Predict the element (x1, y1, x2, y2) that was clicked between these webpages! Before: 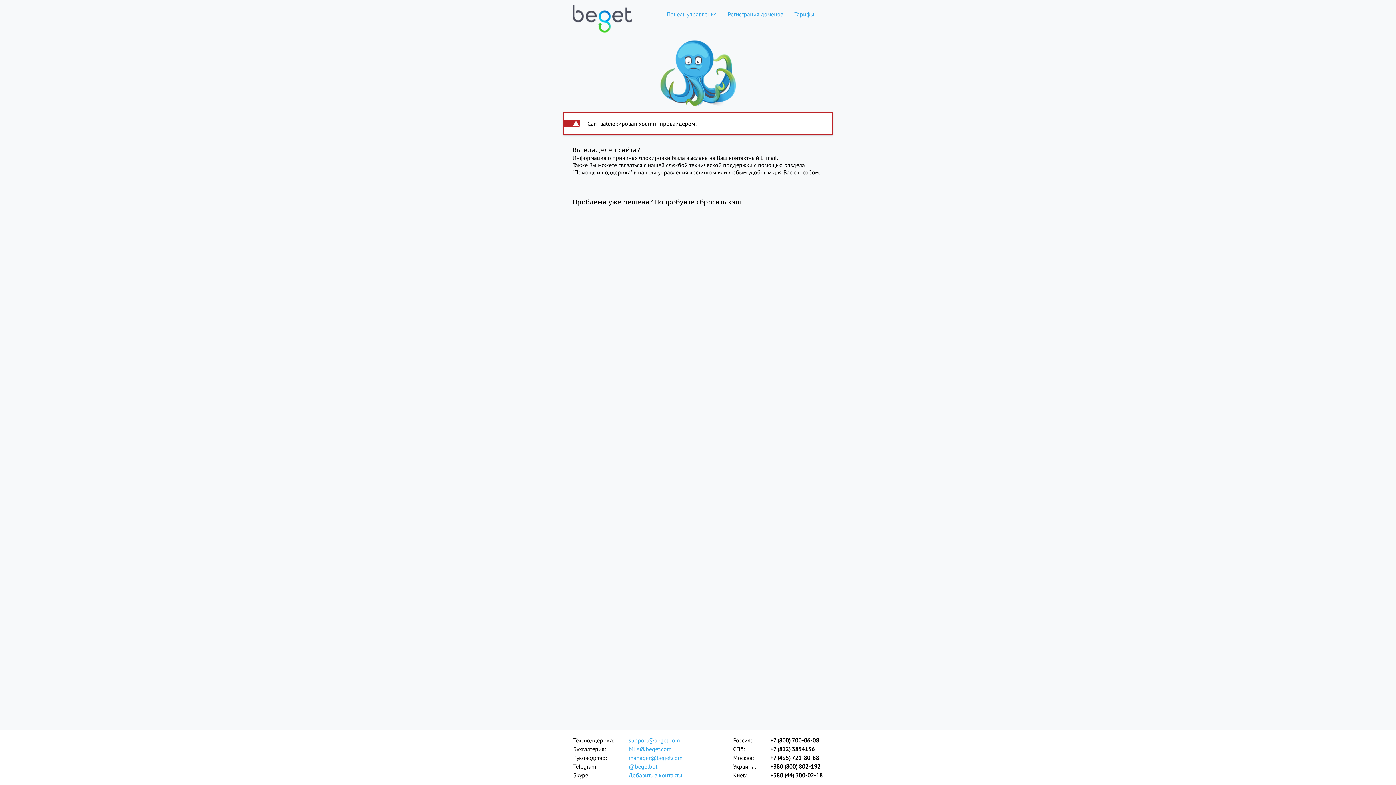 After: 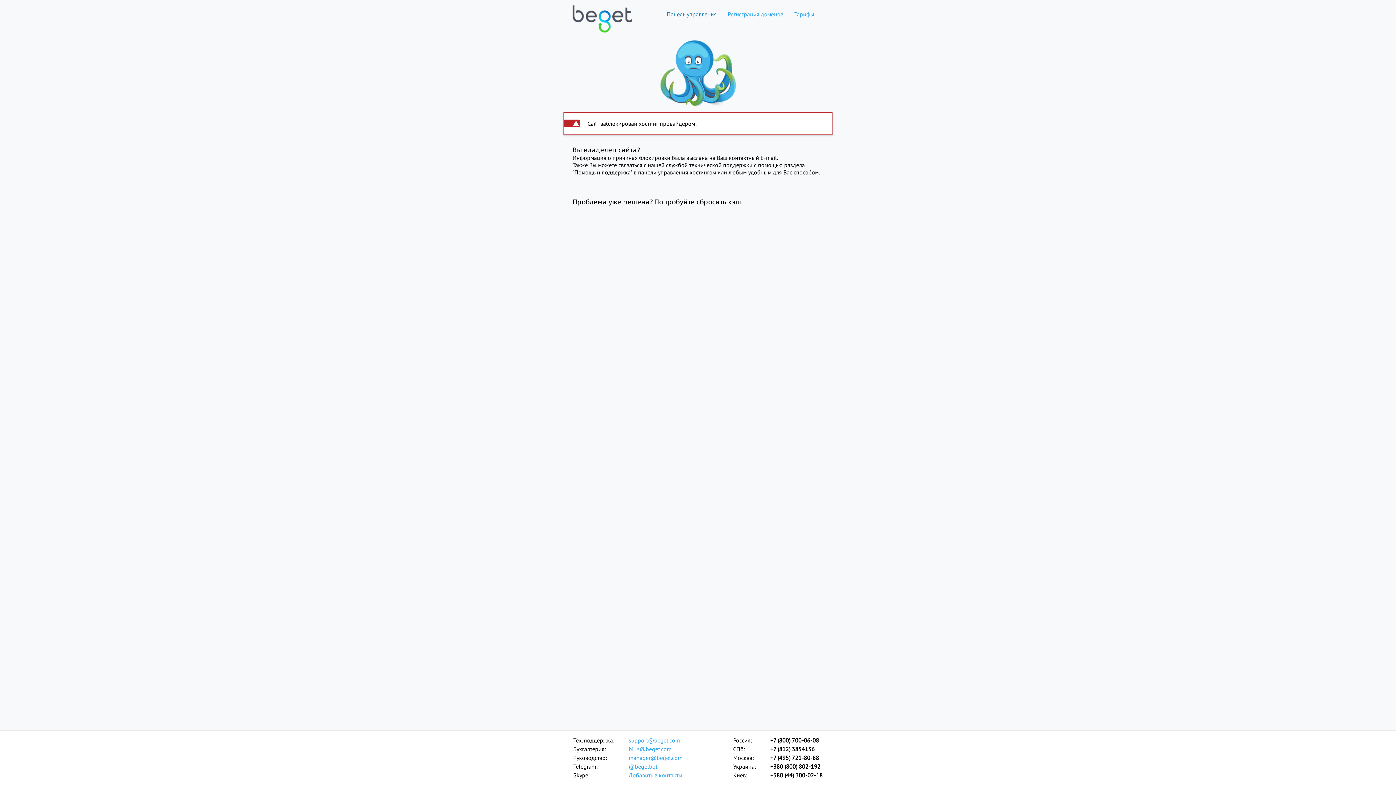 Action: label: Панель управления bbox: (661, 10, 722, 17)